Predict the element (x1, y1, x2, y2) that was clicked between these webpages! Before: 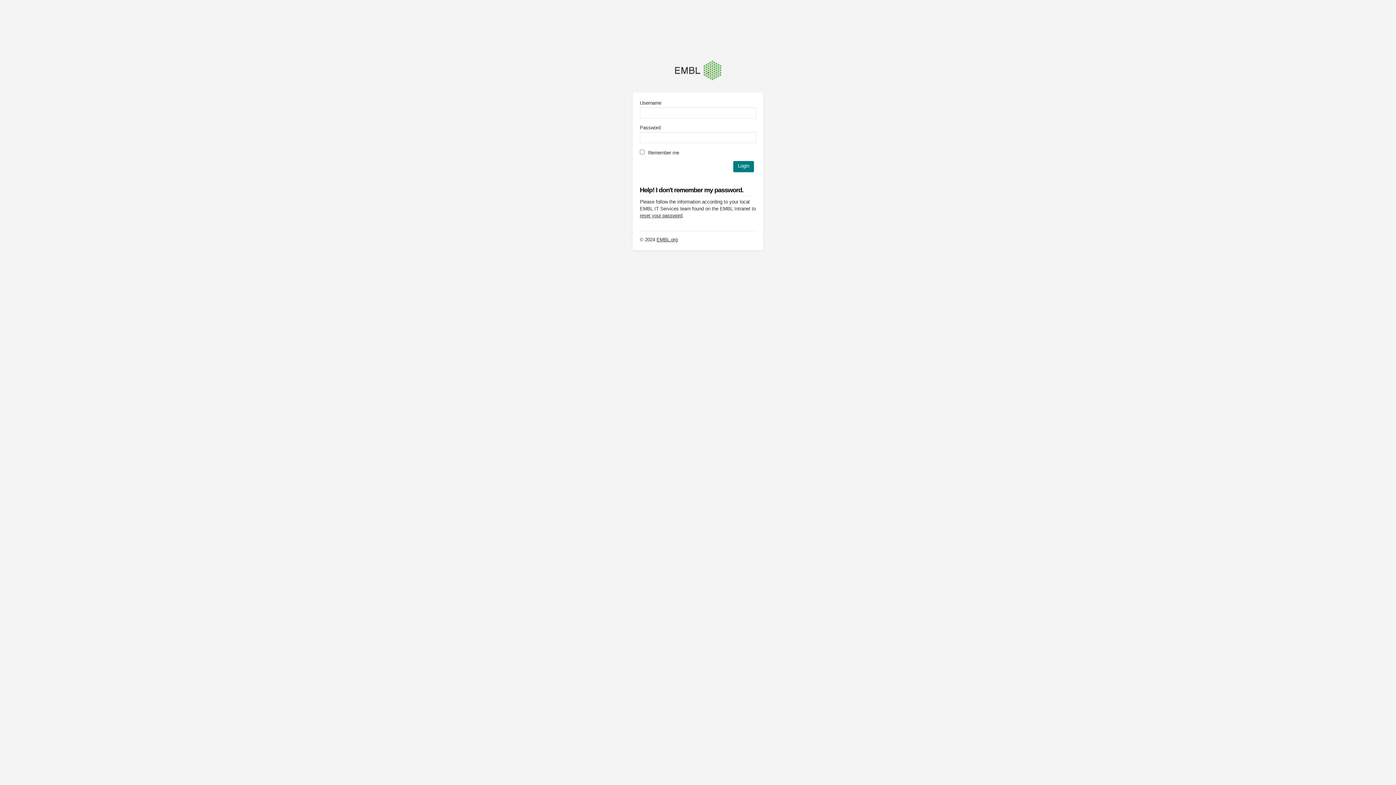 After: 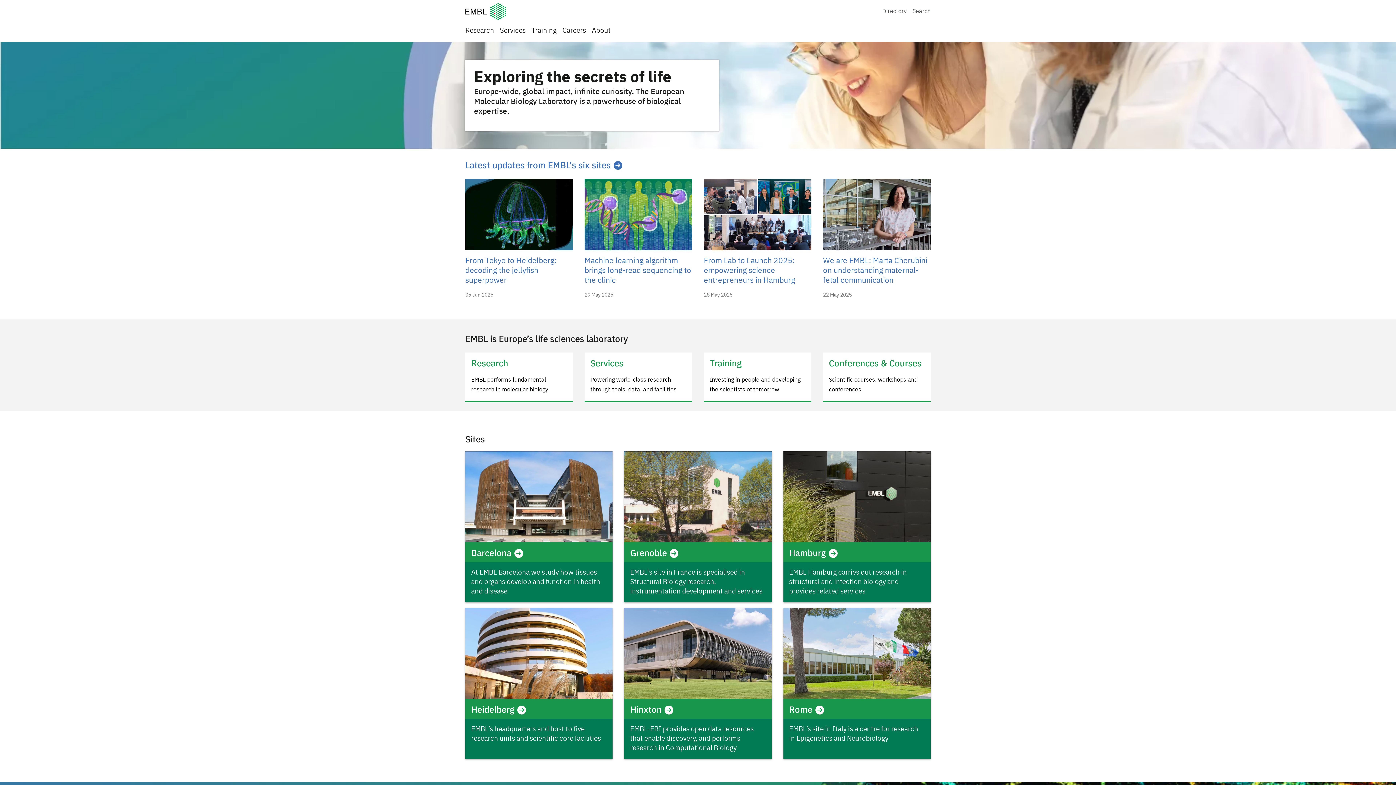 Action: bbox: (656, 237, 677, 242) label: EMBL.org